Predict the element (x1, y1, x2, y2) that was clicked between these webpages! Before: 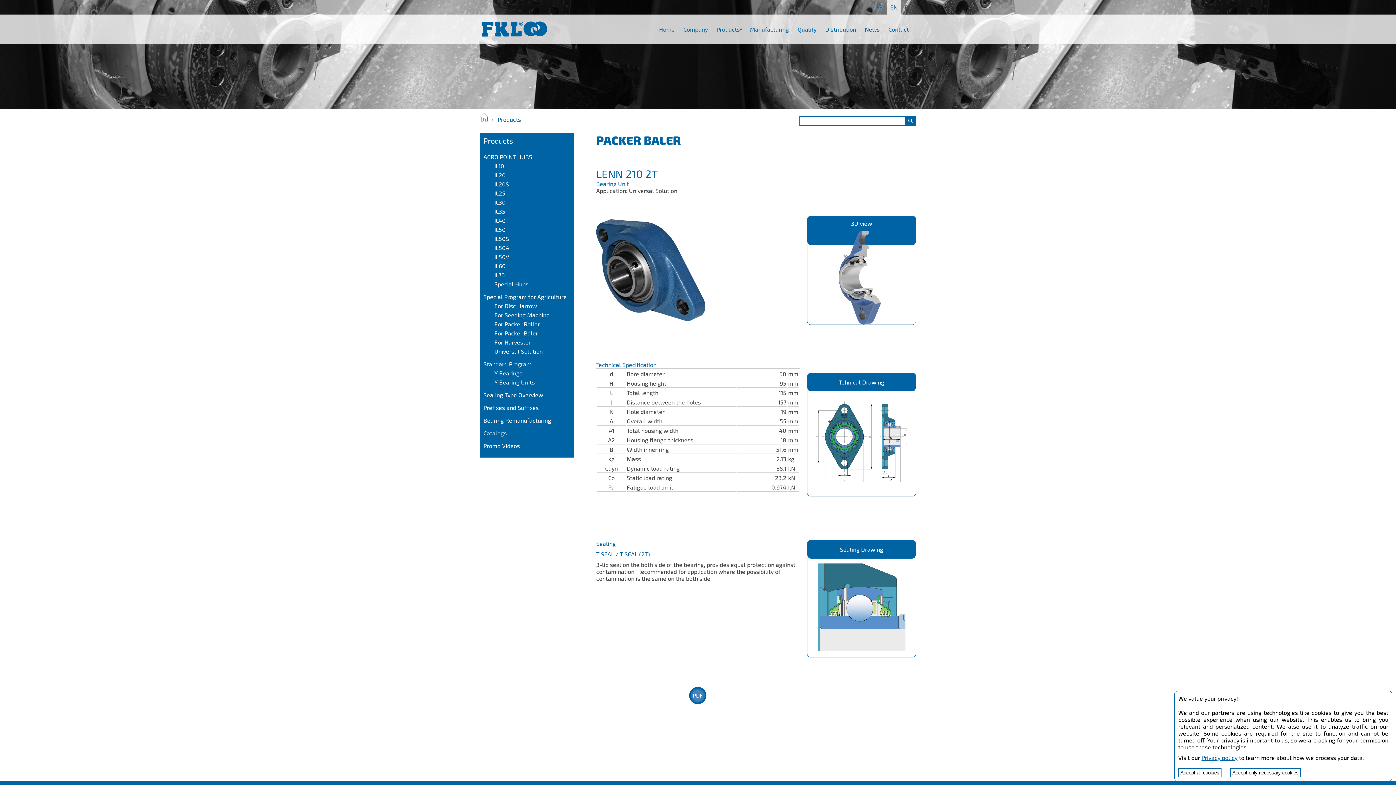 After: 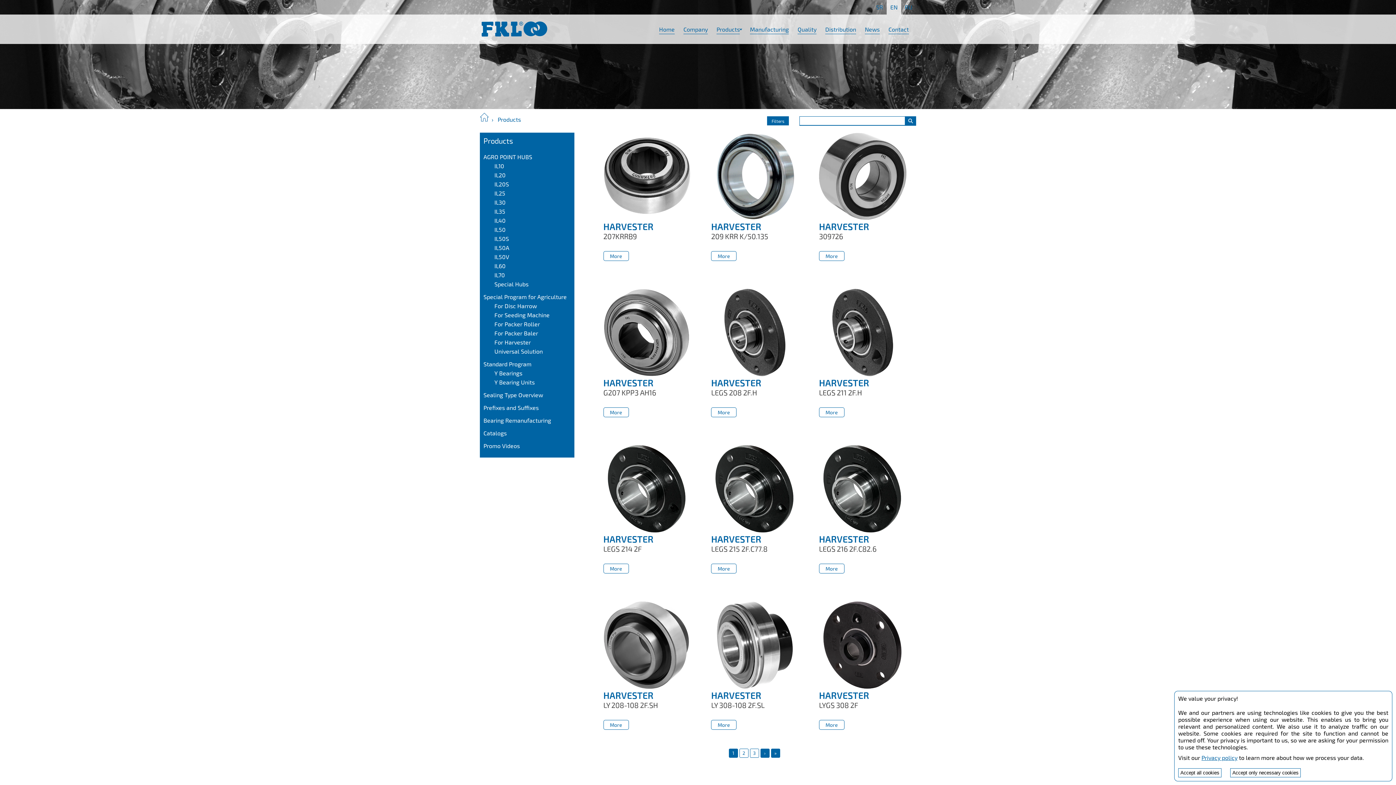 Action: bbox: (480, 337, 574, 346) label: For Harvester